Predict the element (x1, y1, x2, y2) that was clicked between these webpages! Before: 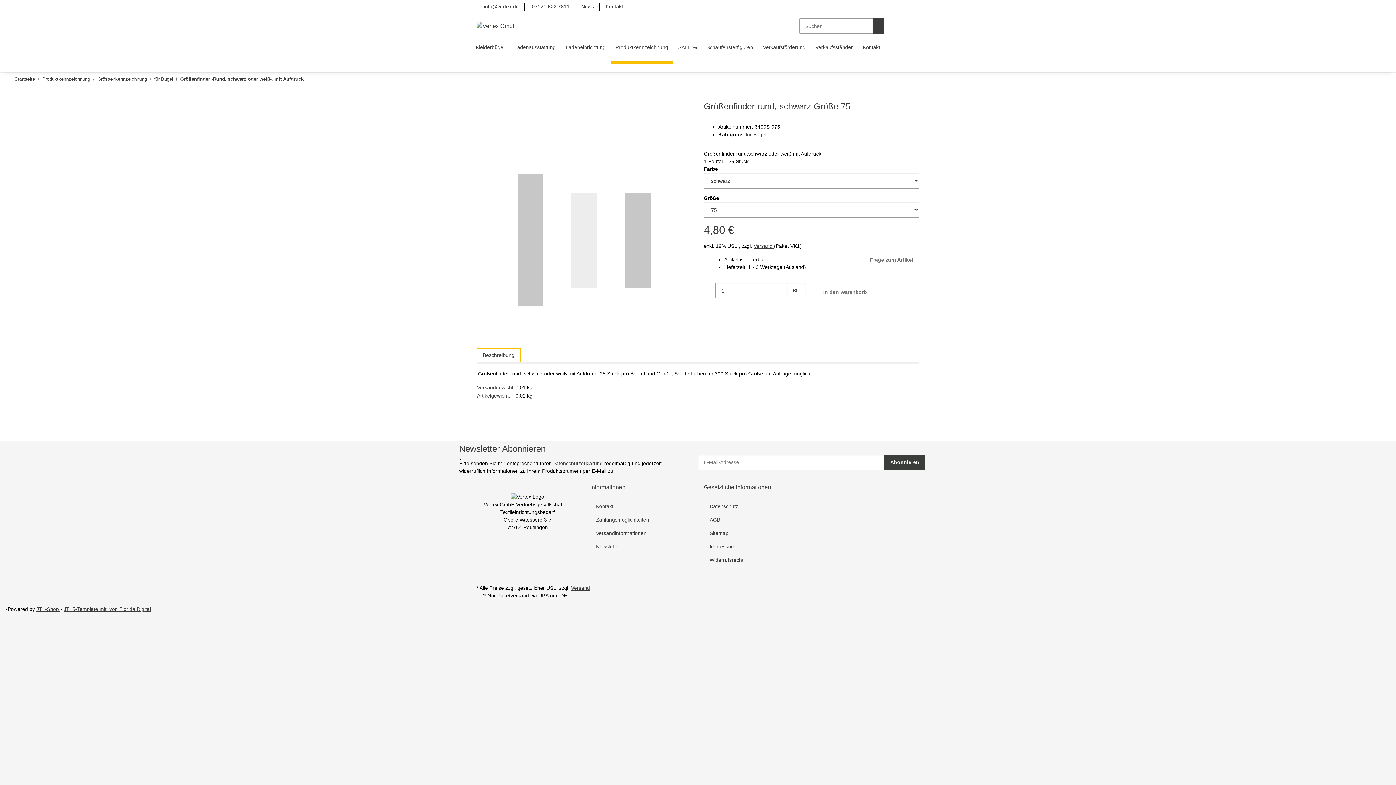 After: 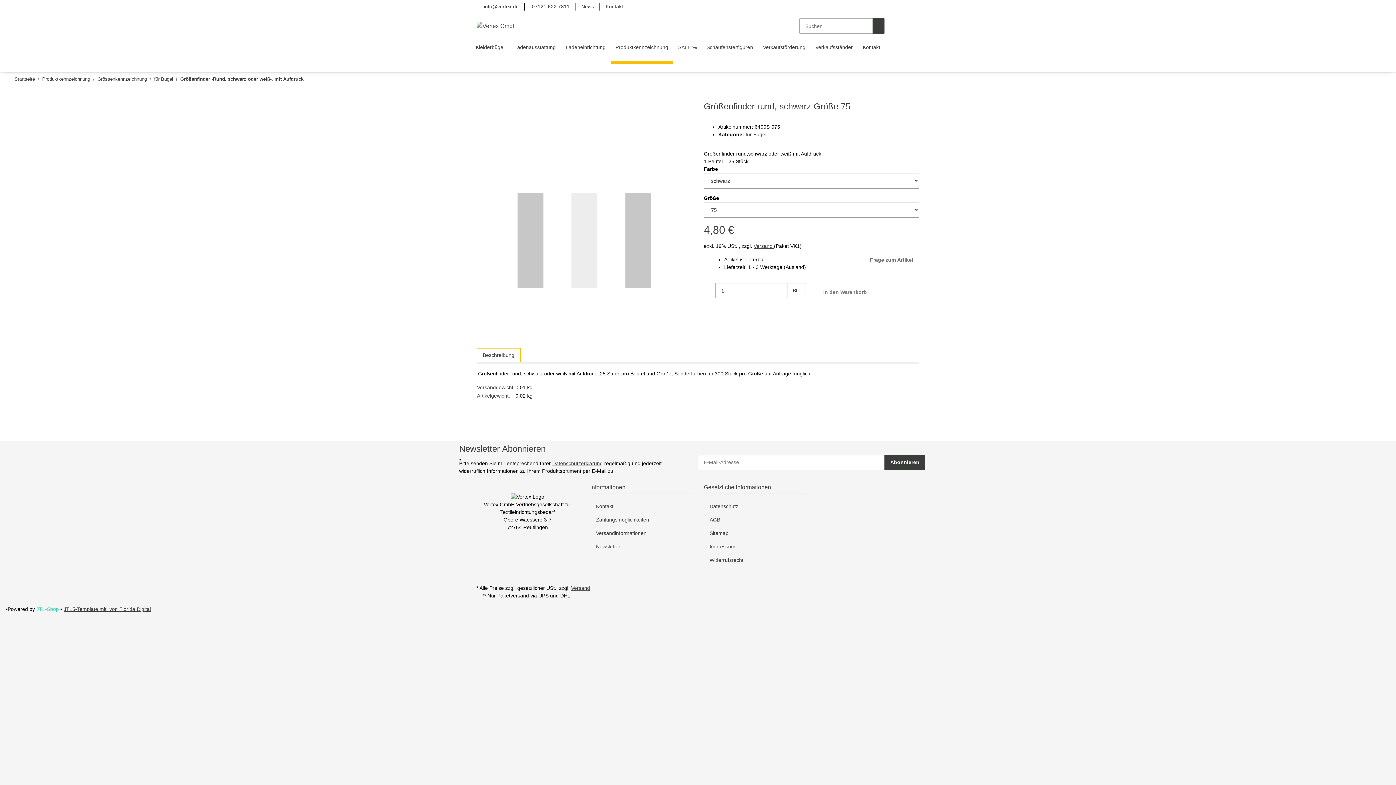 Action: label: JTL-Shop  bbox: (36, 606, 60, 612)